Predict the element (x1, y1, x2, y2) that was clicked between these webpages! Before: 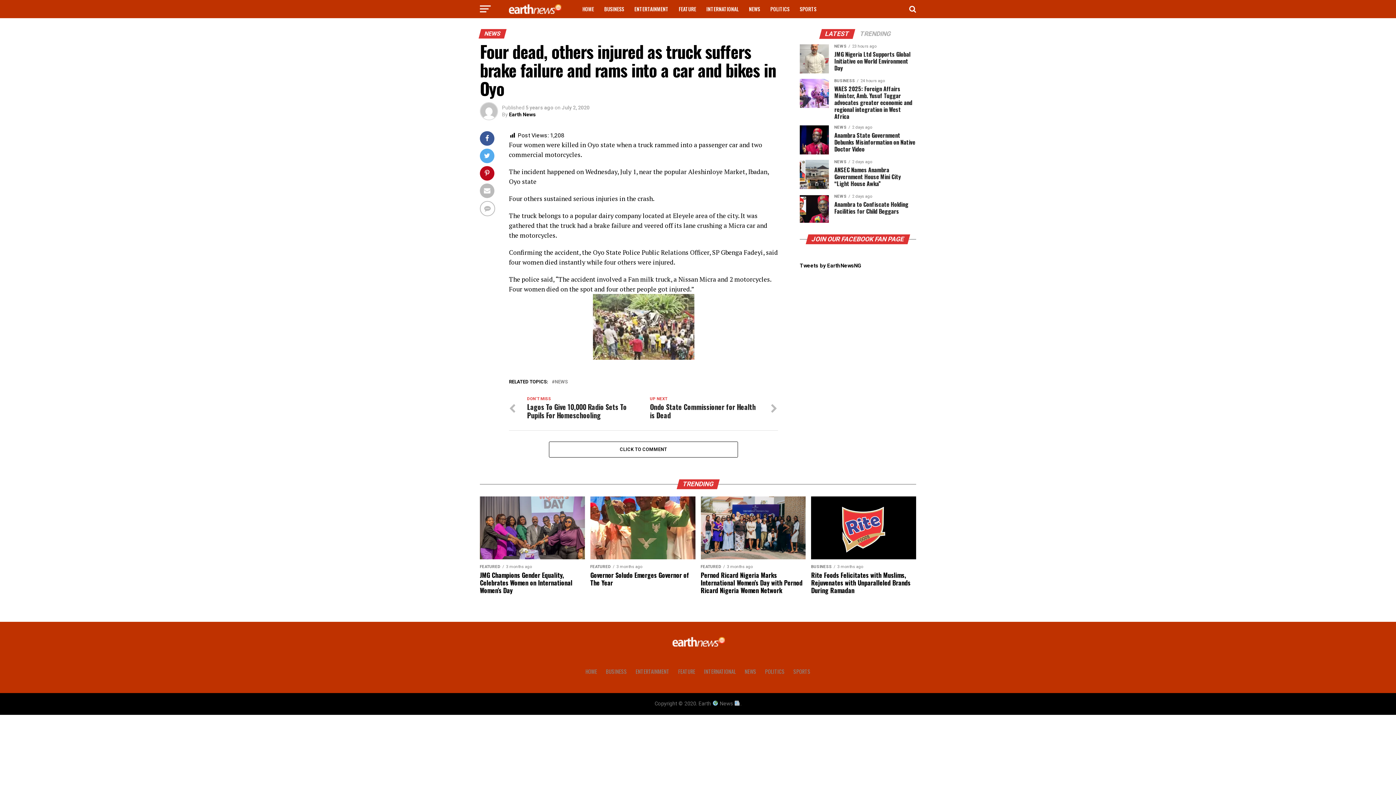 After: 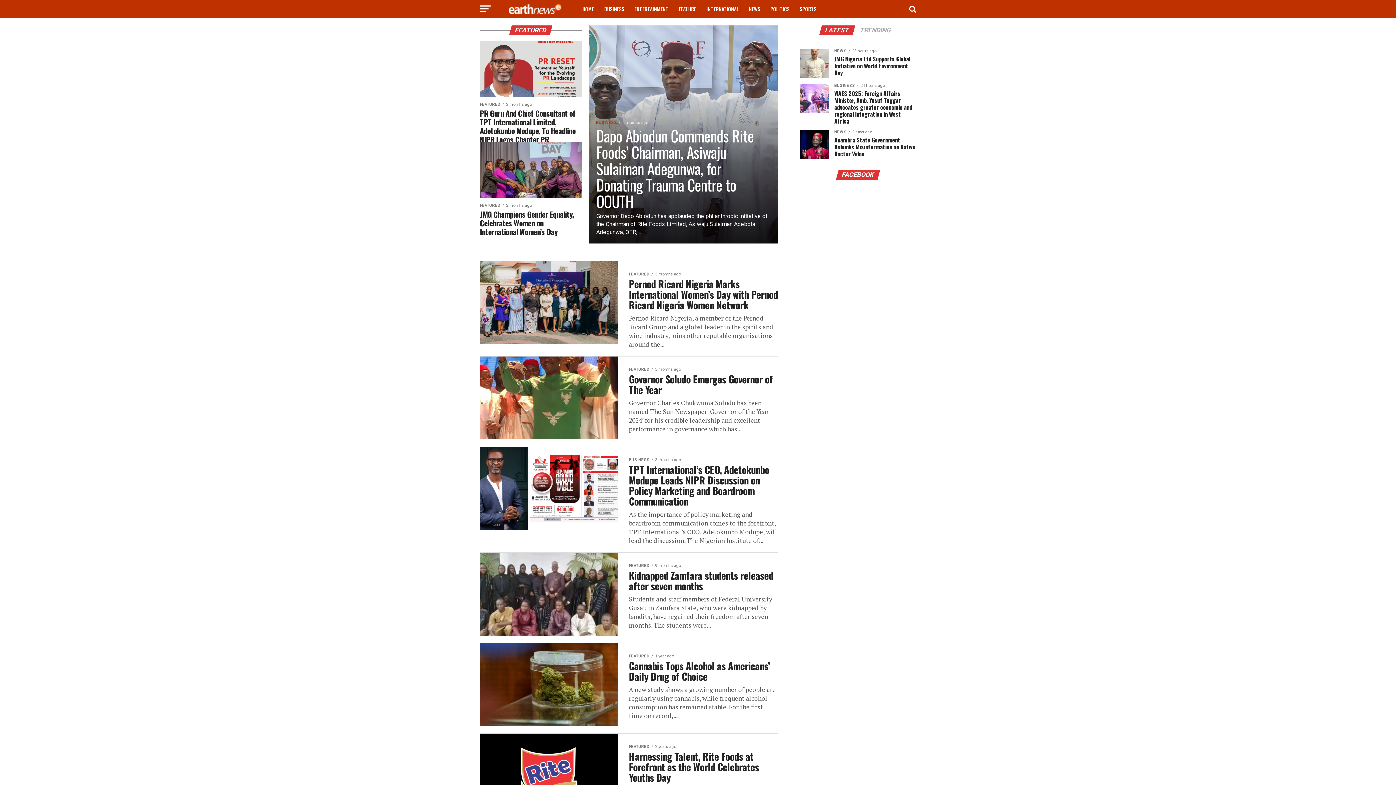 Action: label: FEATURE bbox: (678, 668, 695, 675)